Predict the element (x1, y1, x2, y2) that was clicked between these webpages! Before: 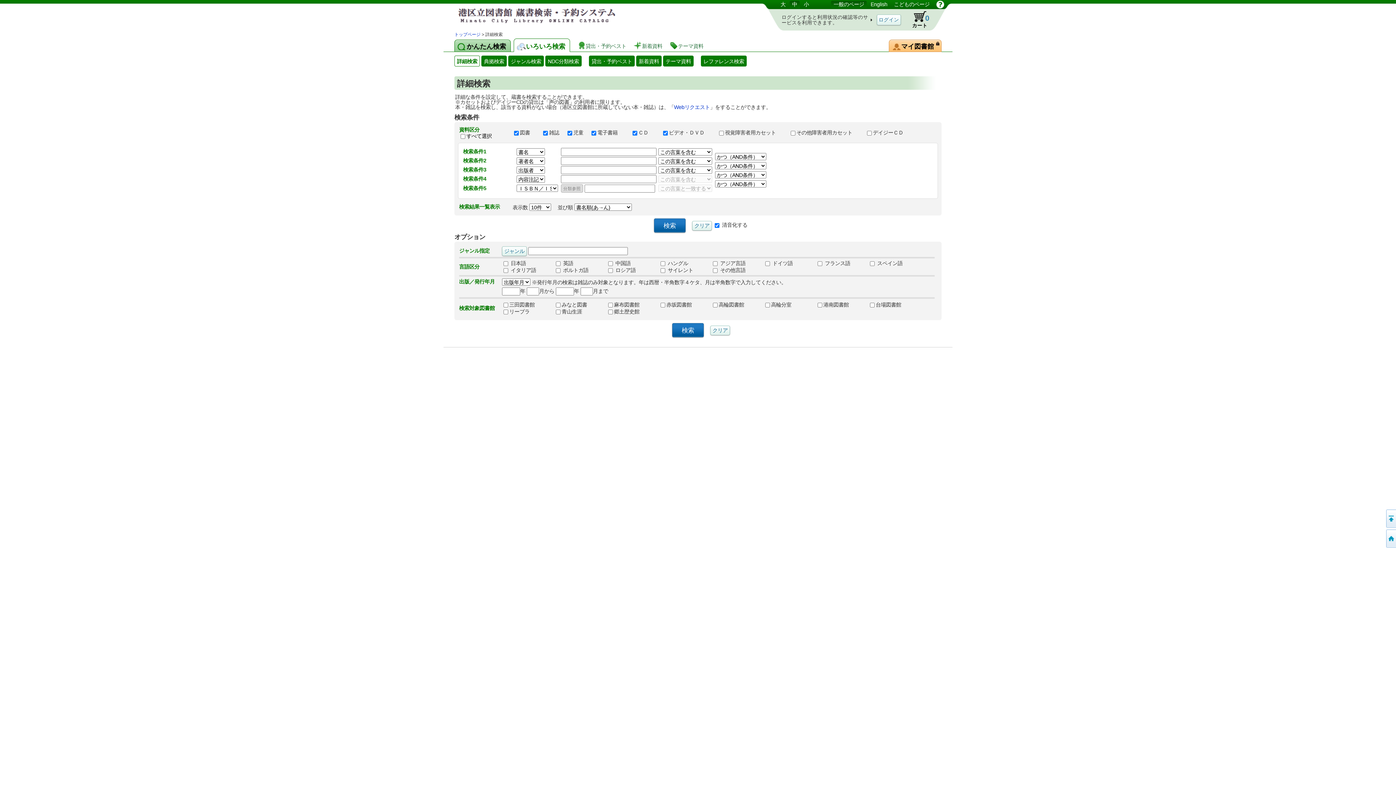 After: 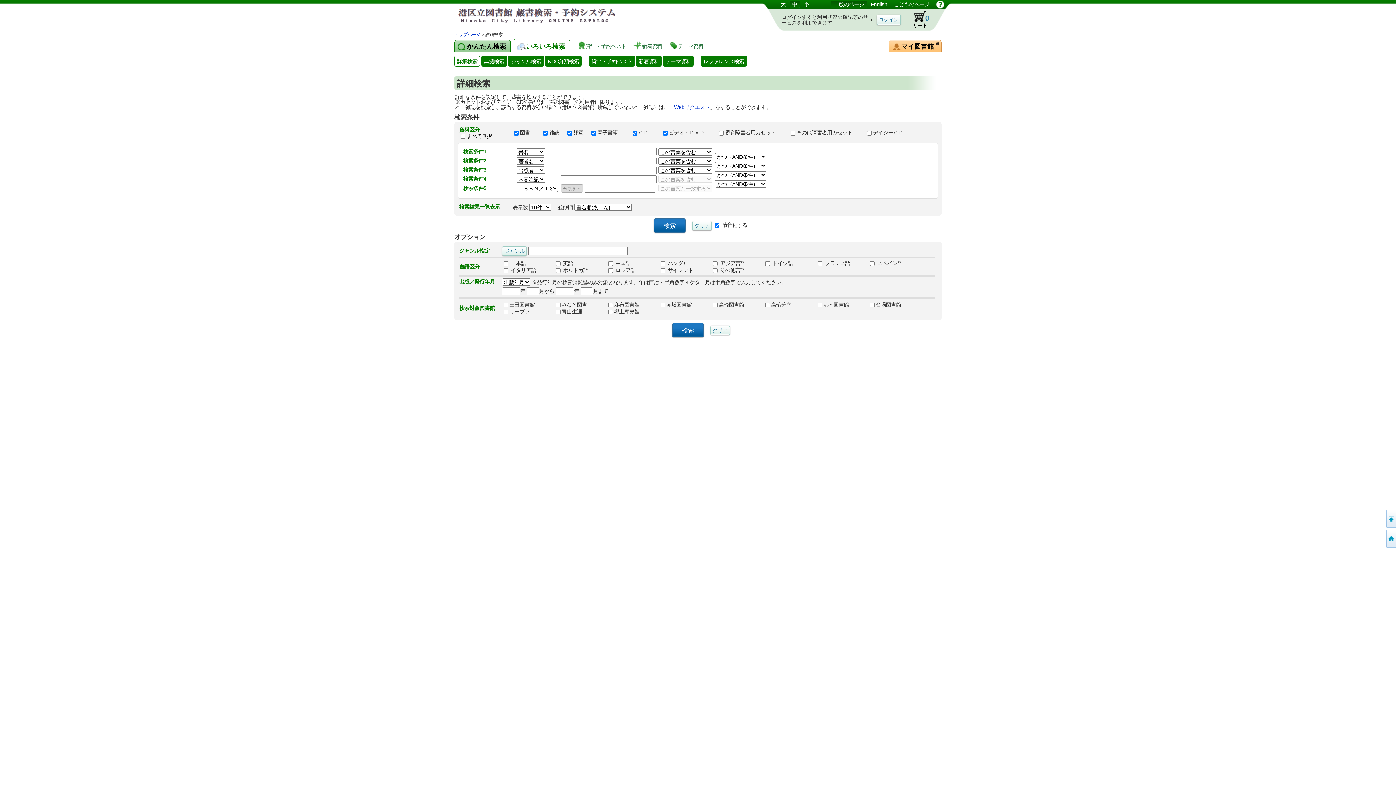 Action: label: 詳細検索 bbox: (454, 55, 480, 66)